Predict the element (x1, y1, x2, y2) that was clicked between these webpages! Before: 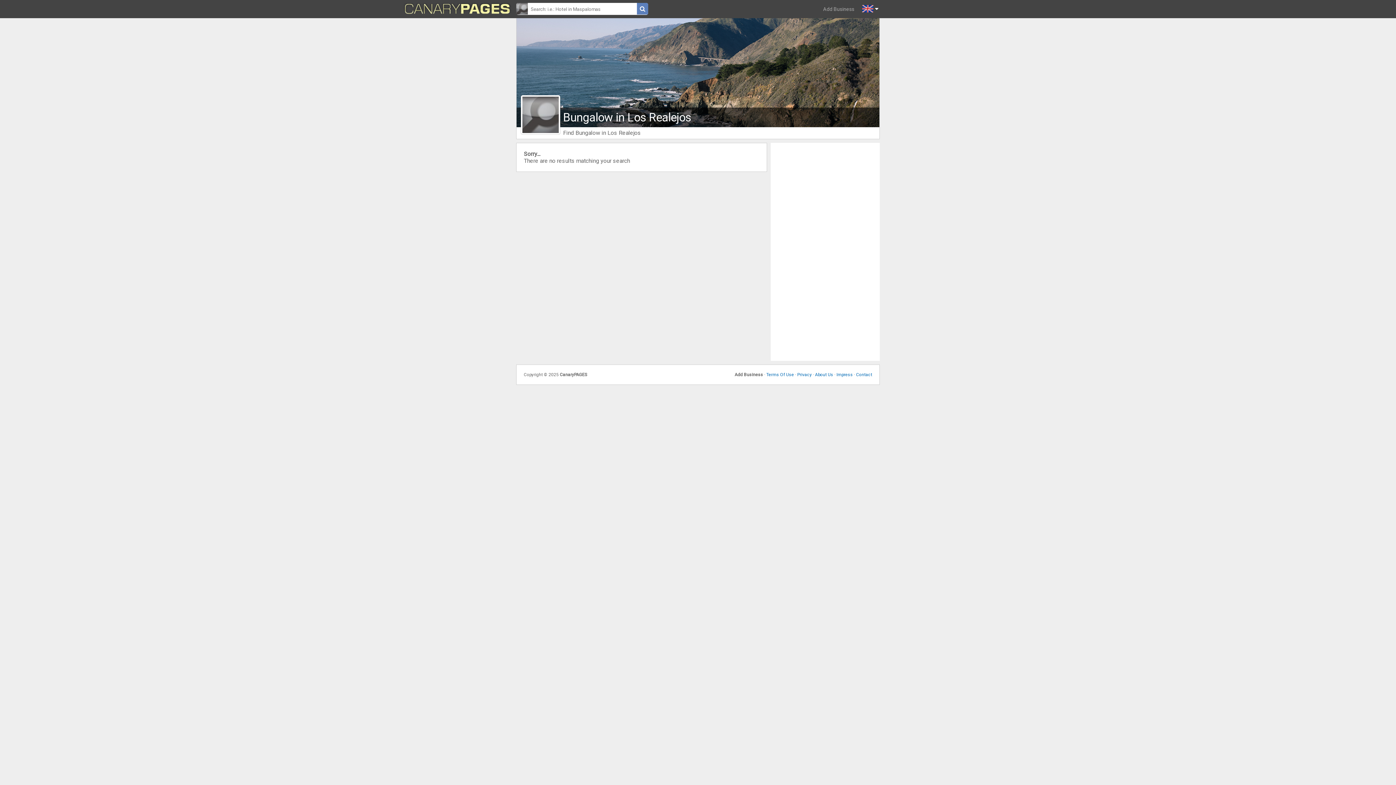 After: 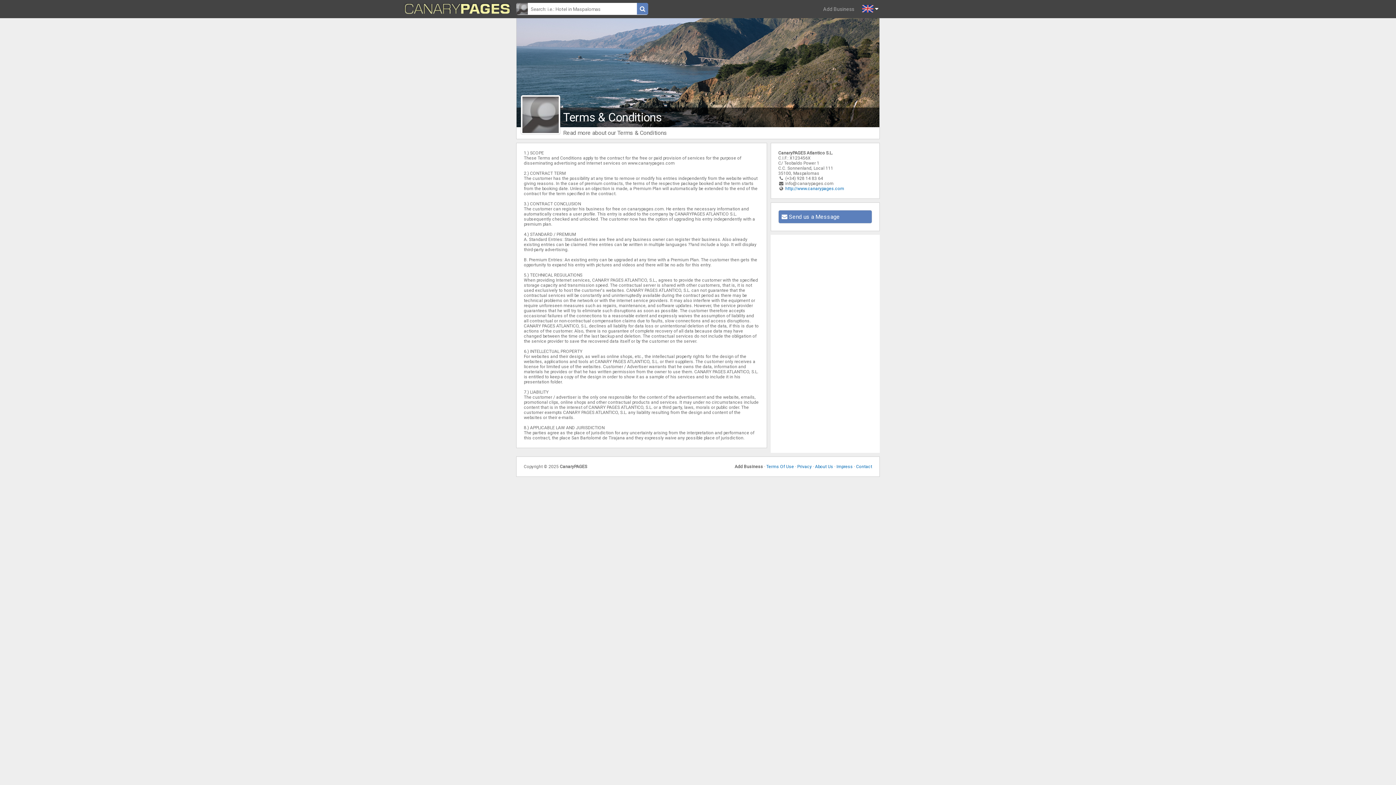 Action: bbox: (766, 372, 794, 377) label: Terms Of Use